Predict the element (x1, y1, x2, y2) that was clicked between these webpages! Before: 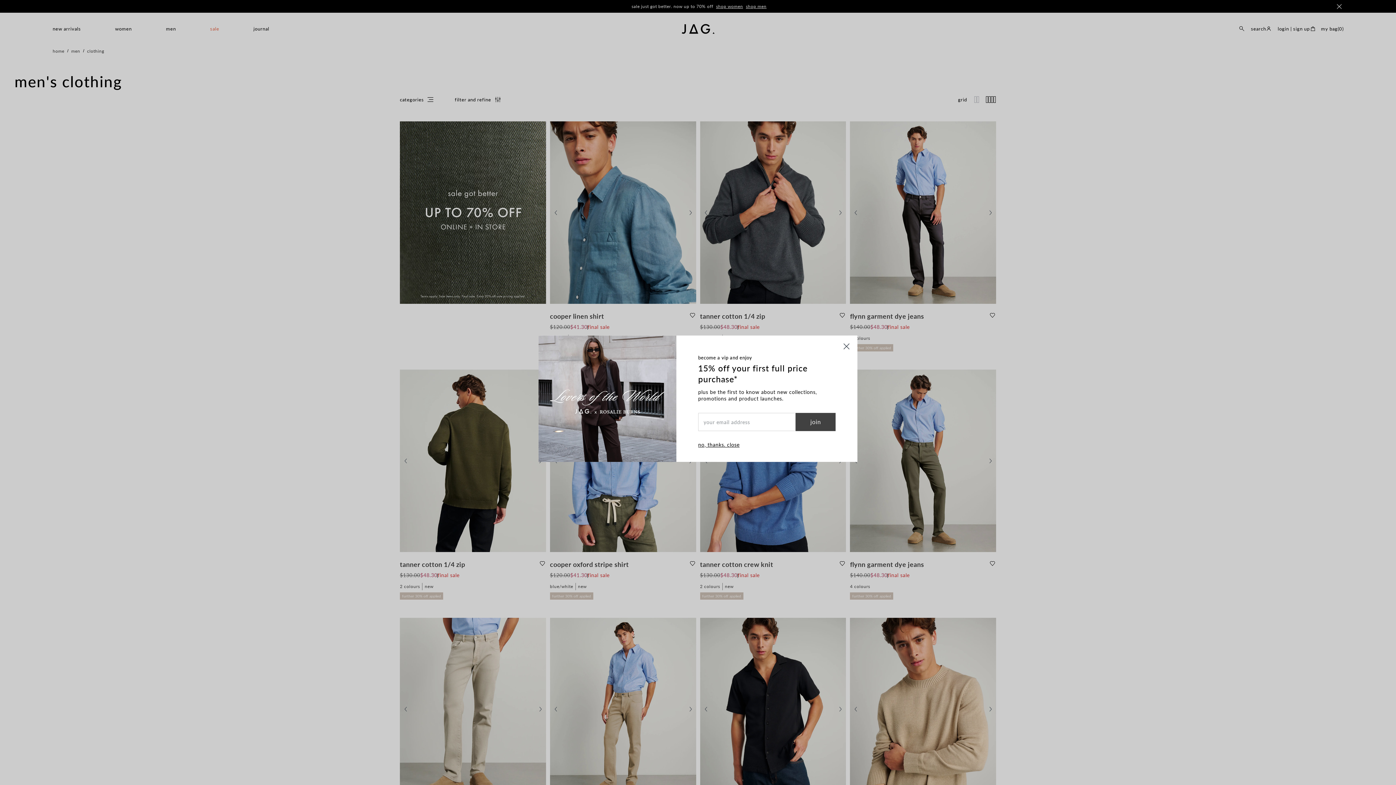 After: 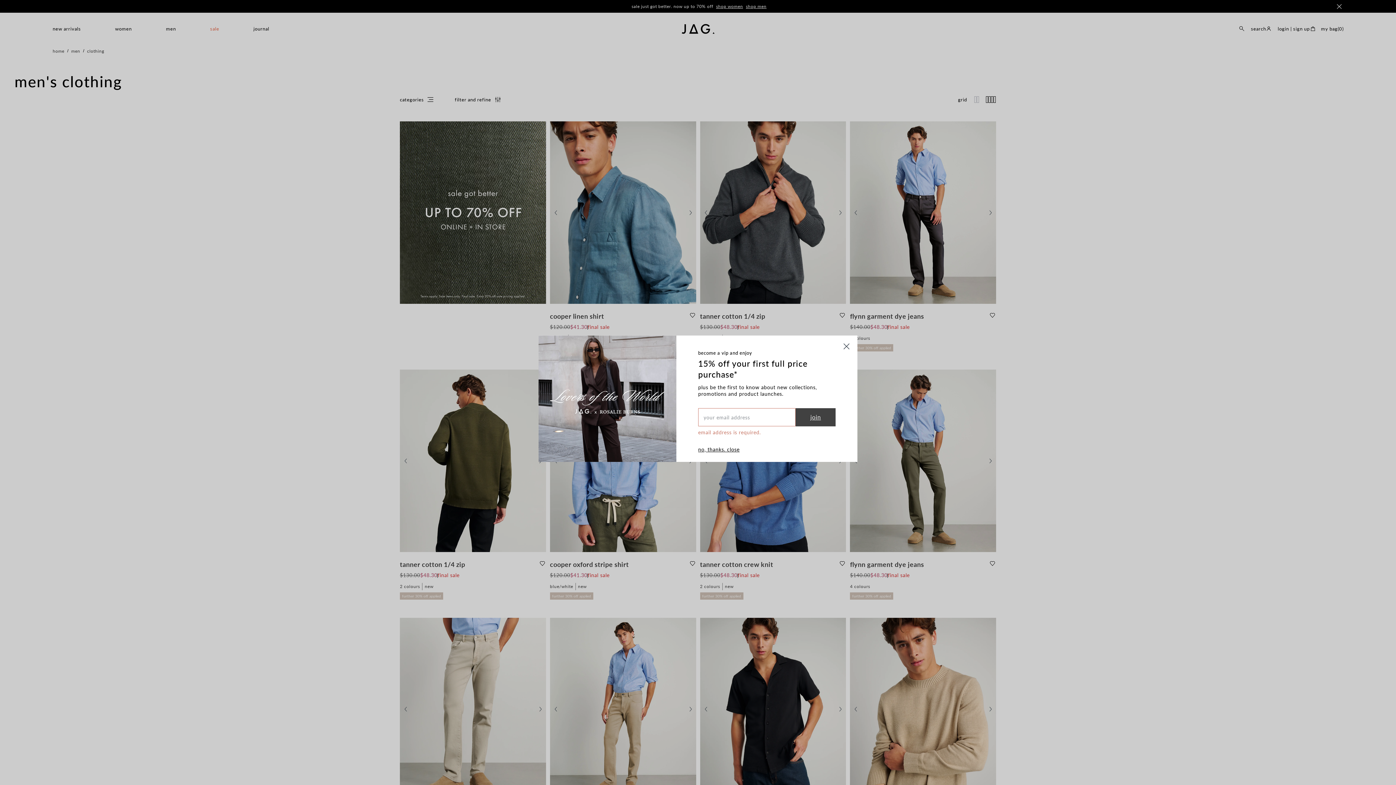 Action: label: join bbox: (795, 413, 835, 431)